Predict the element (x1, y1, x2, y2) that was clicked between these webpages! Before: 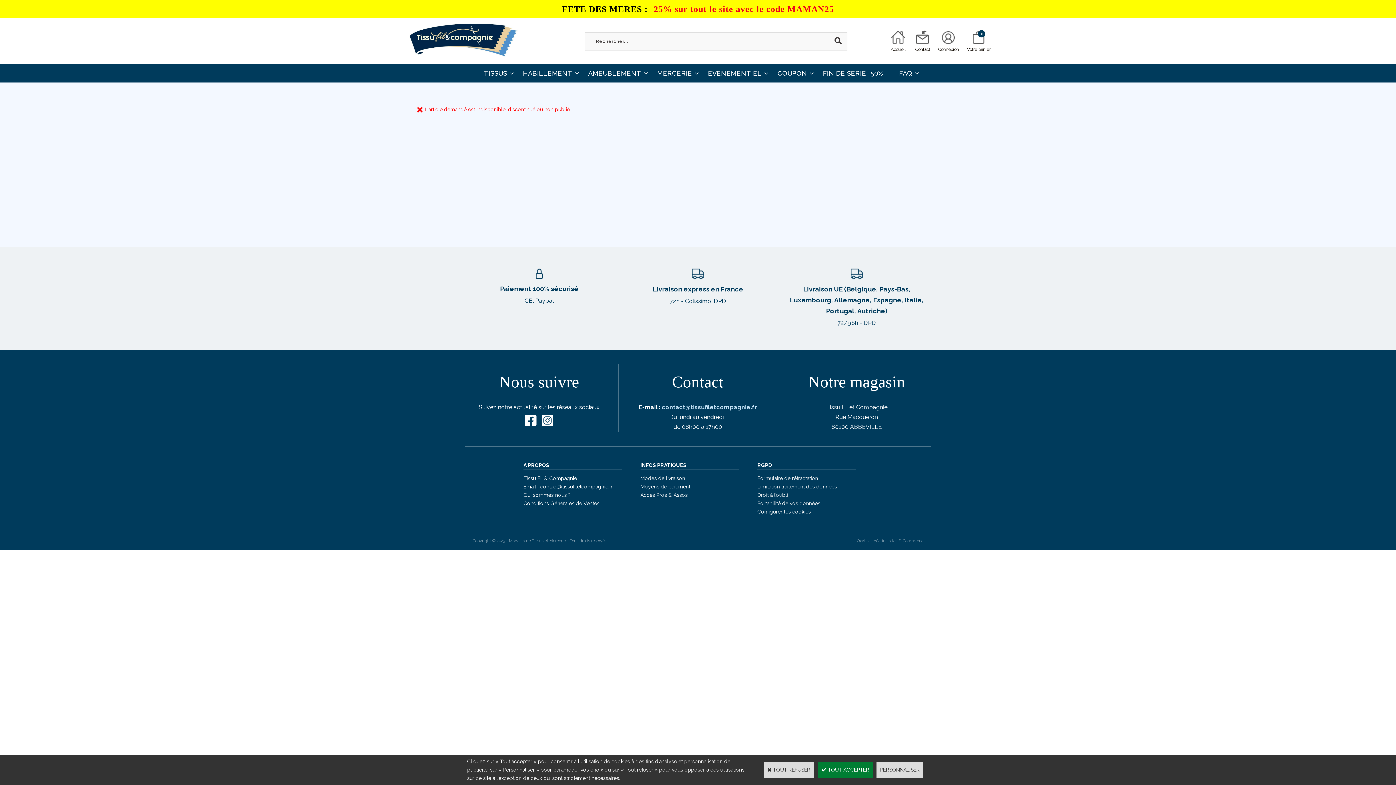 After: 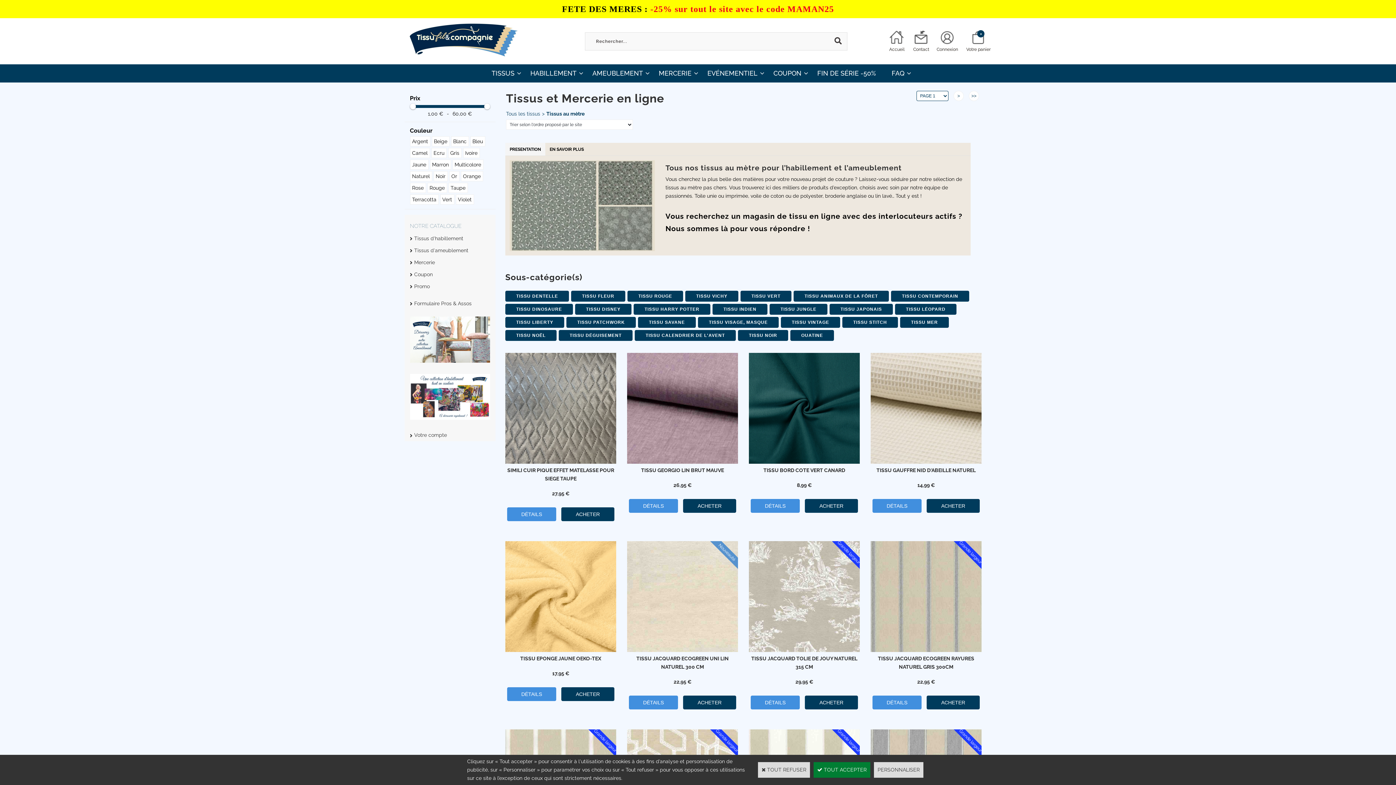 Action: label: TISSUS bbox: (475, 64, 515, 82)